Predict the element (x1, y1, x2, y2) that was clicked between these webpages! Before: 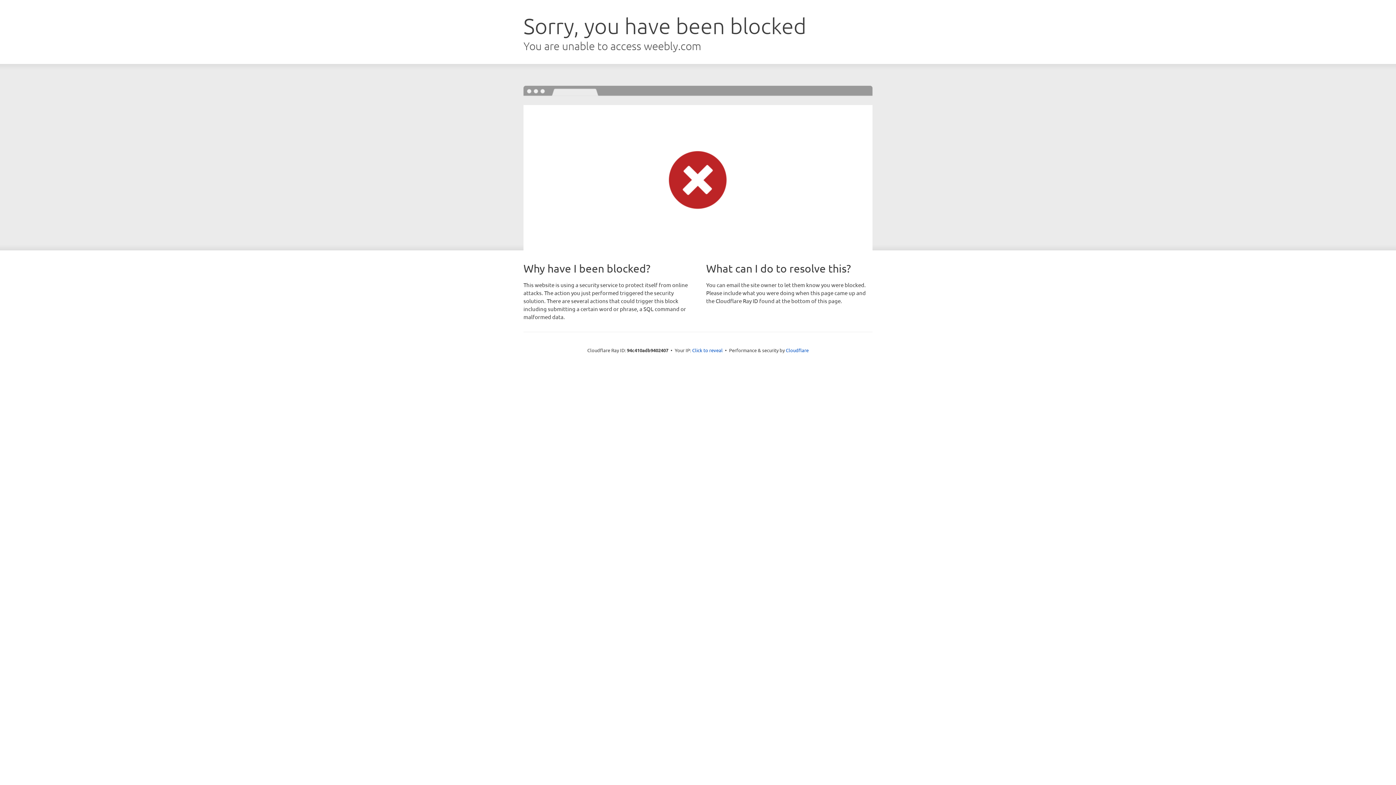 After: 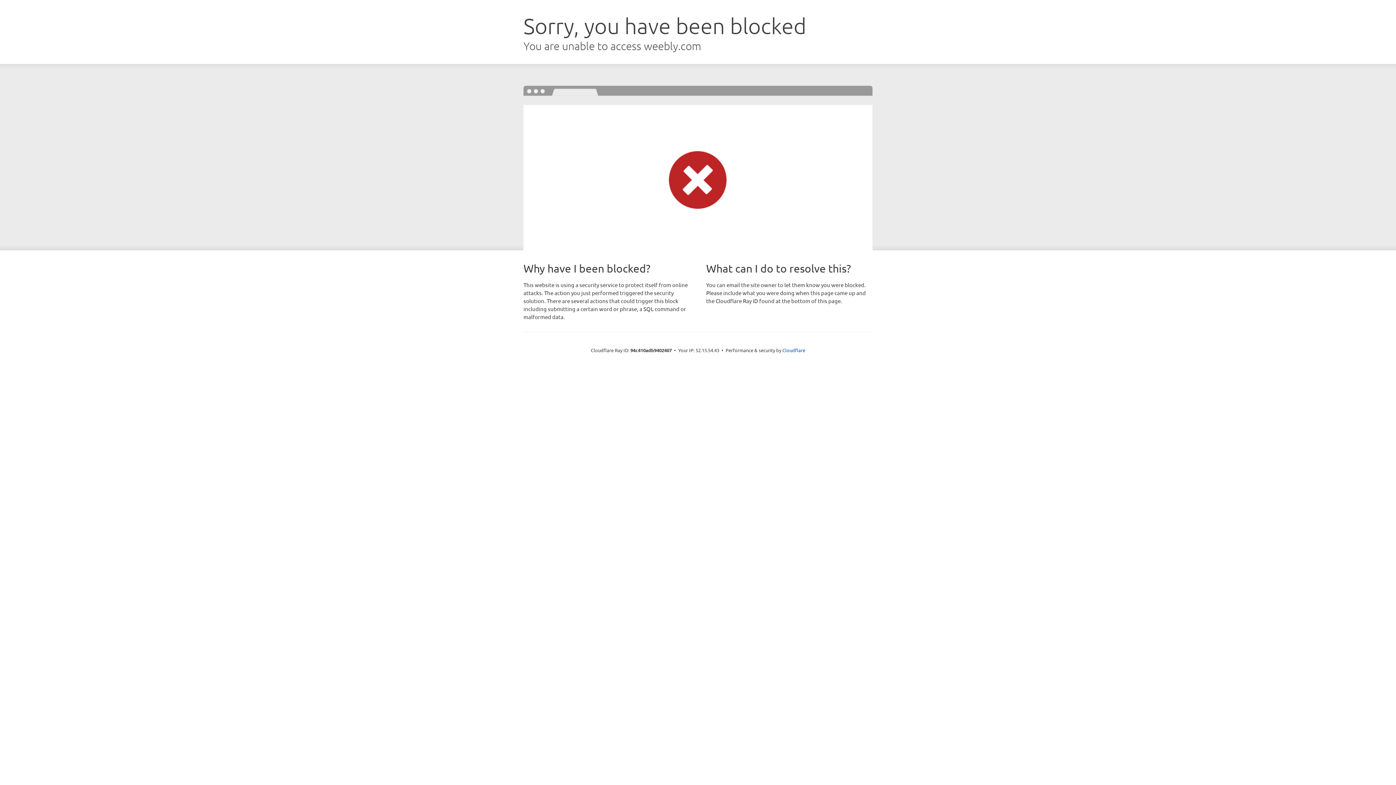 Action: bbox: (692, 346, 722, 353) label: Click to reveal